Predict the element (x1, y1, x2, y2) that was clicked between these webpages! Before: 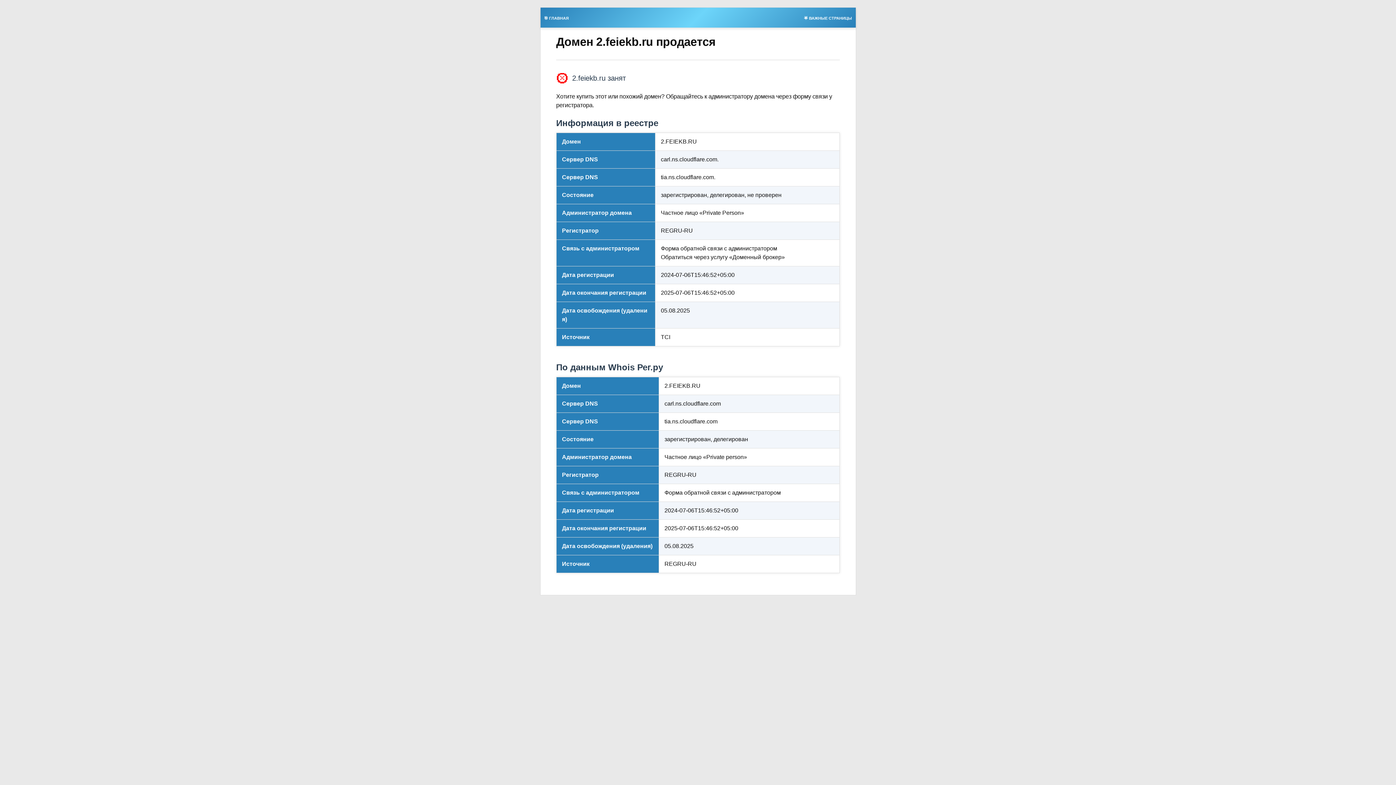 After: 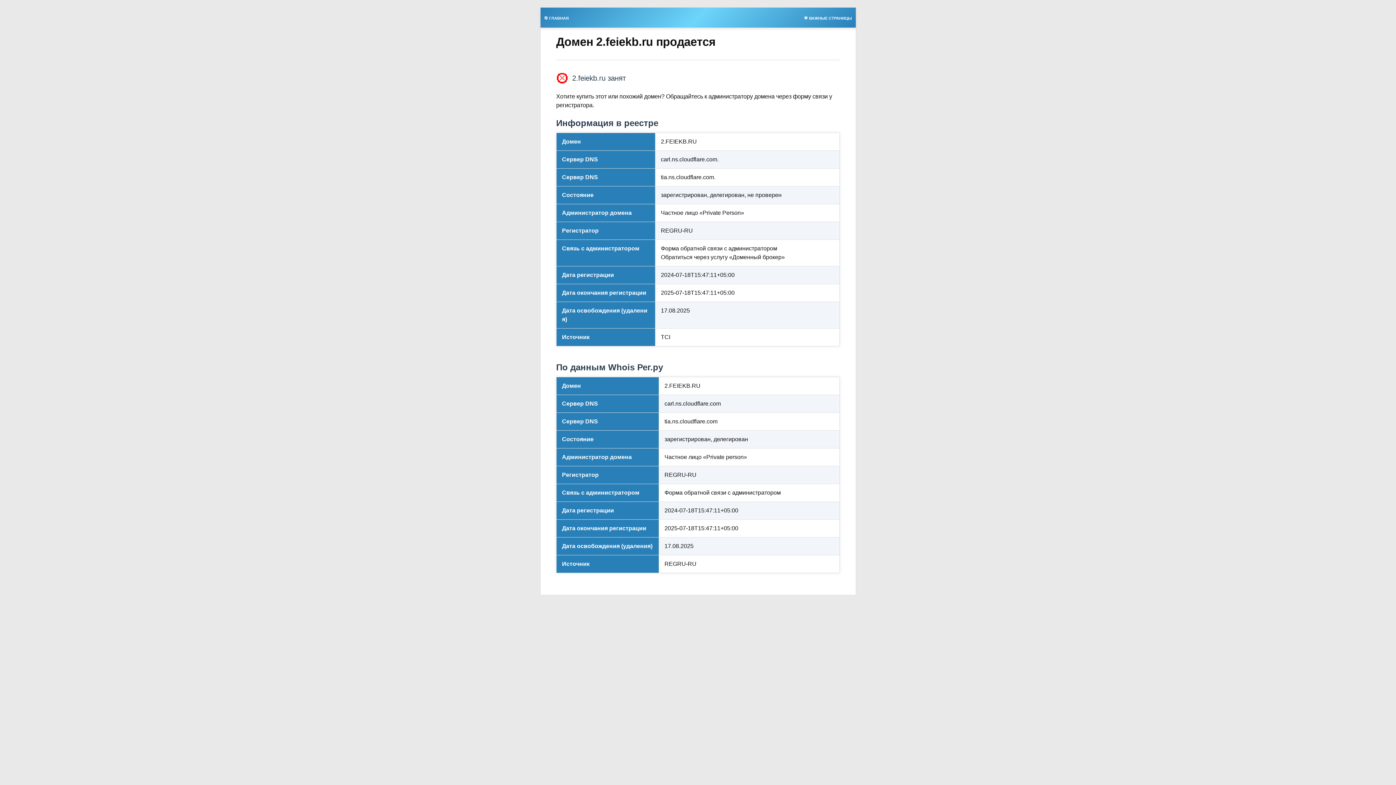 Action: bbox: (540, 13, 572, 21) label: 🎯 ГЛАВНАЯ